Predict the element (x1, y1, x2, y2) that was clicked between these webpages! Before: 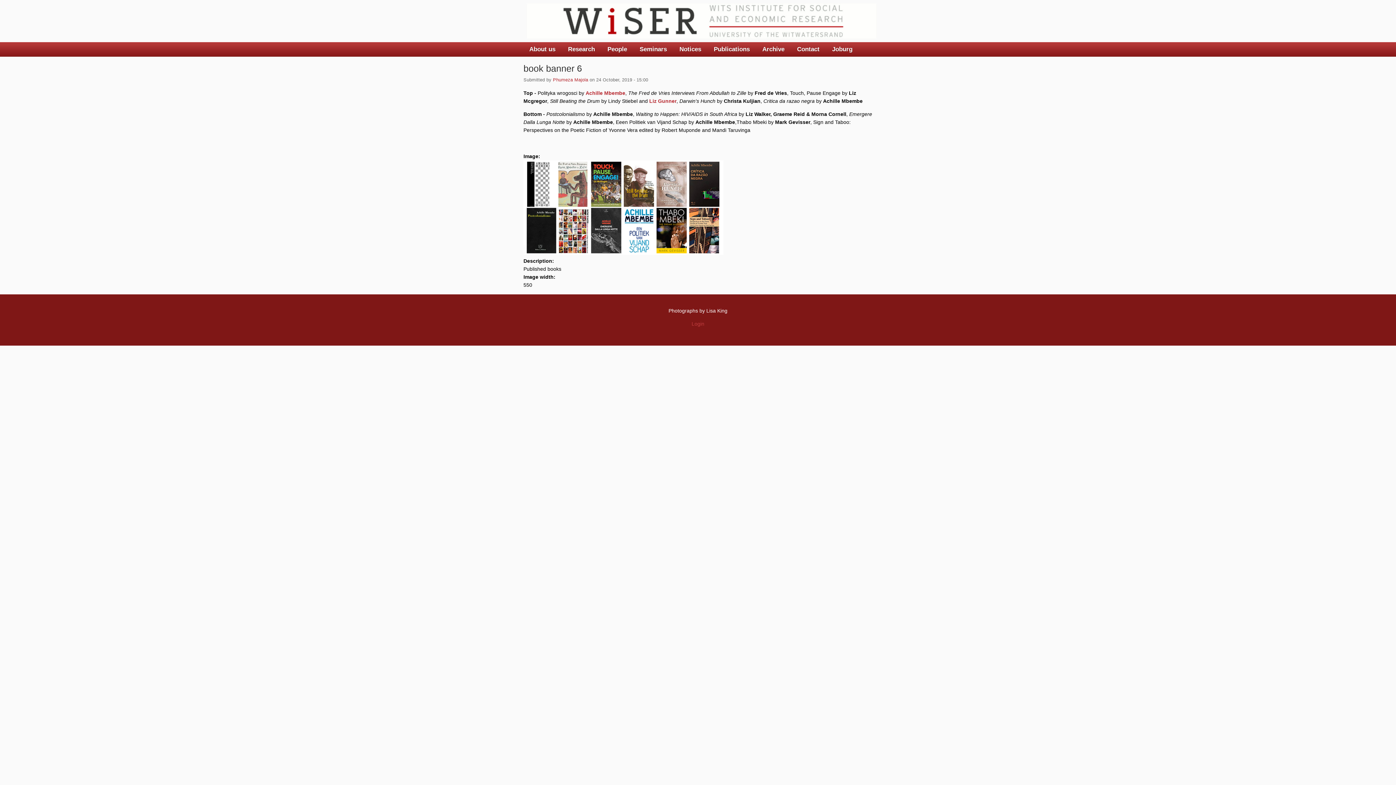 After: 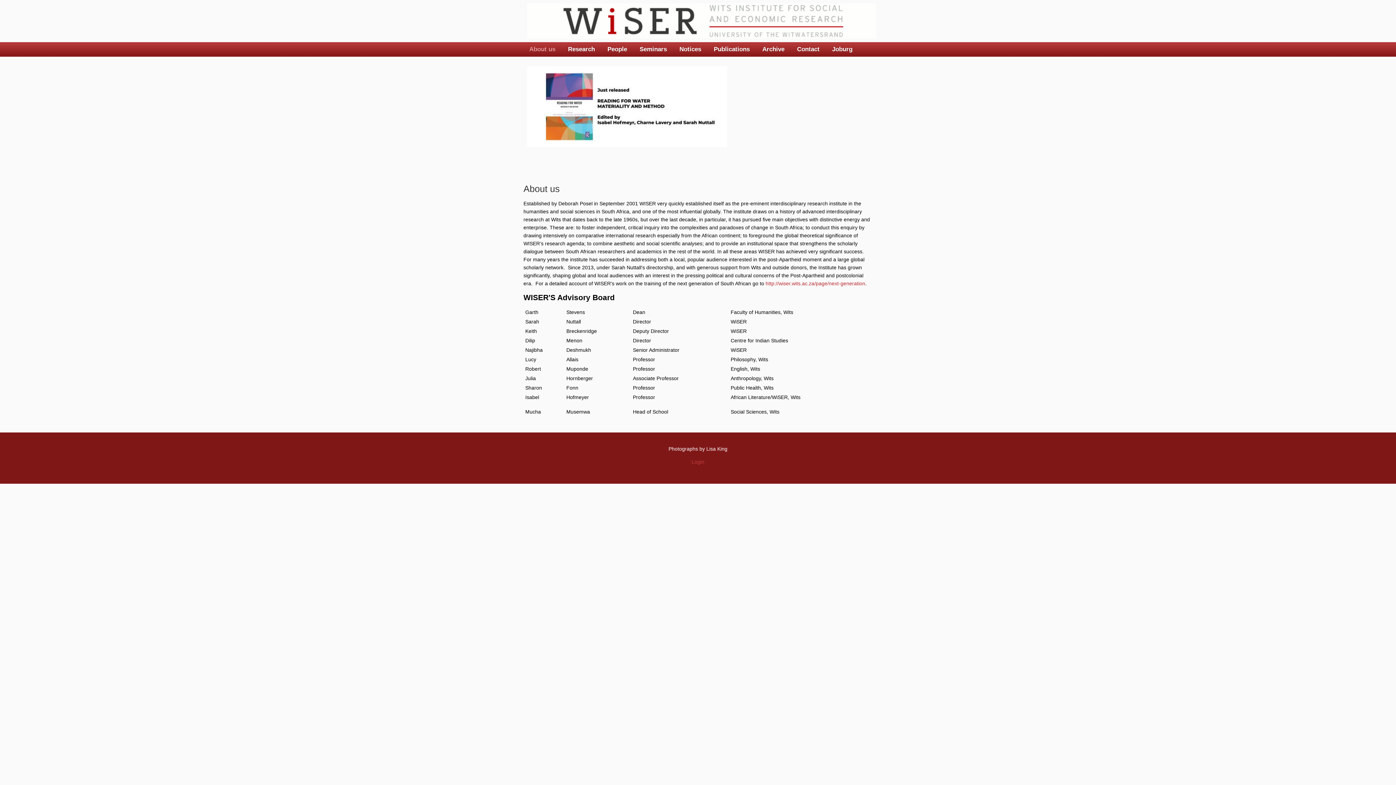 Action: bbox: (525, 45, 559, 52) label: About us